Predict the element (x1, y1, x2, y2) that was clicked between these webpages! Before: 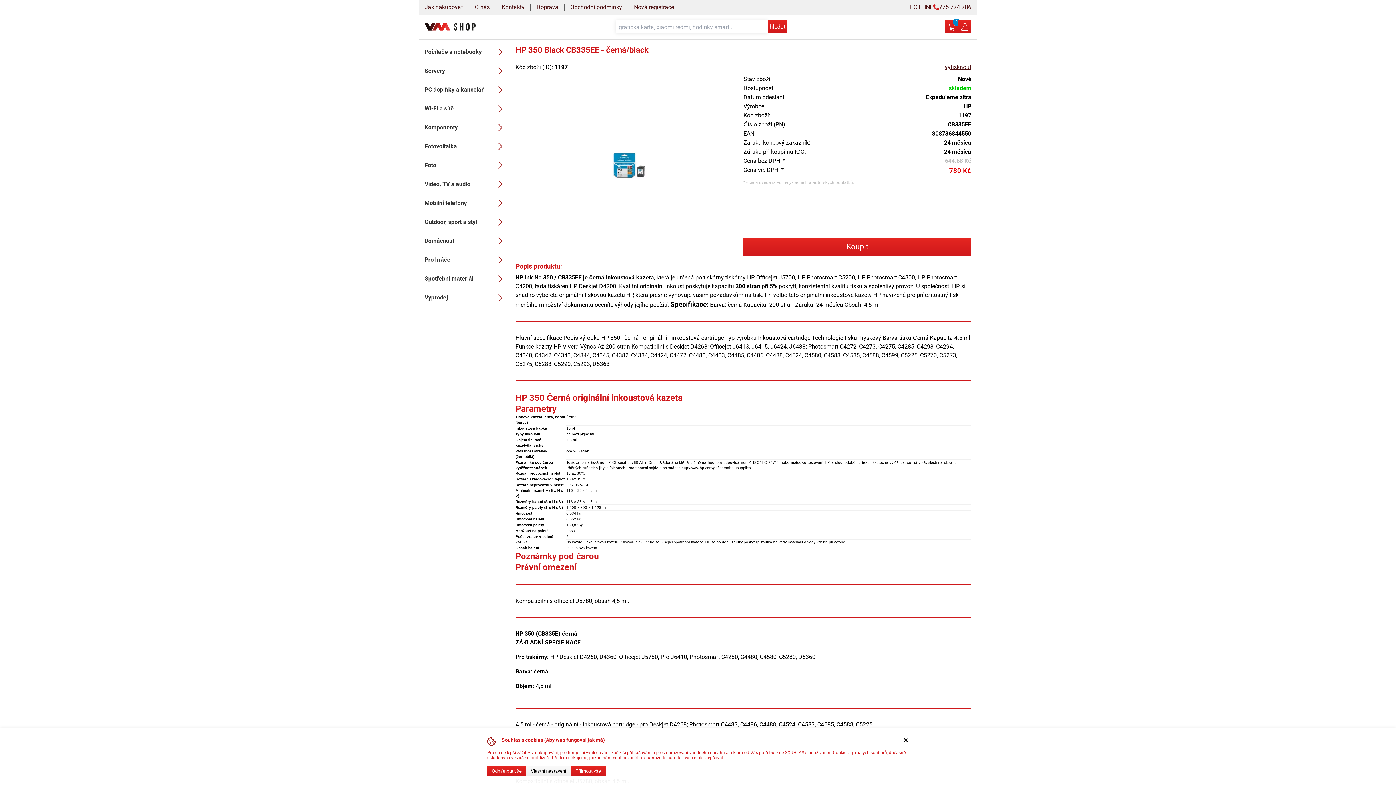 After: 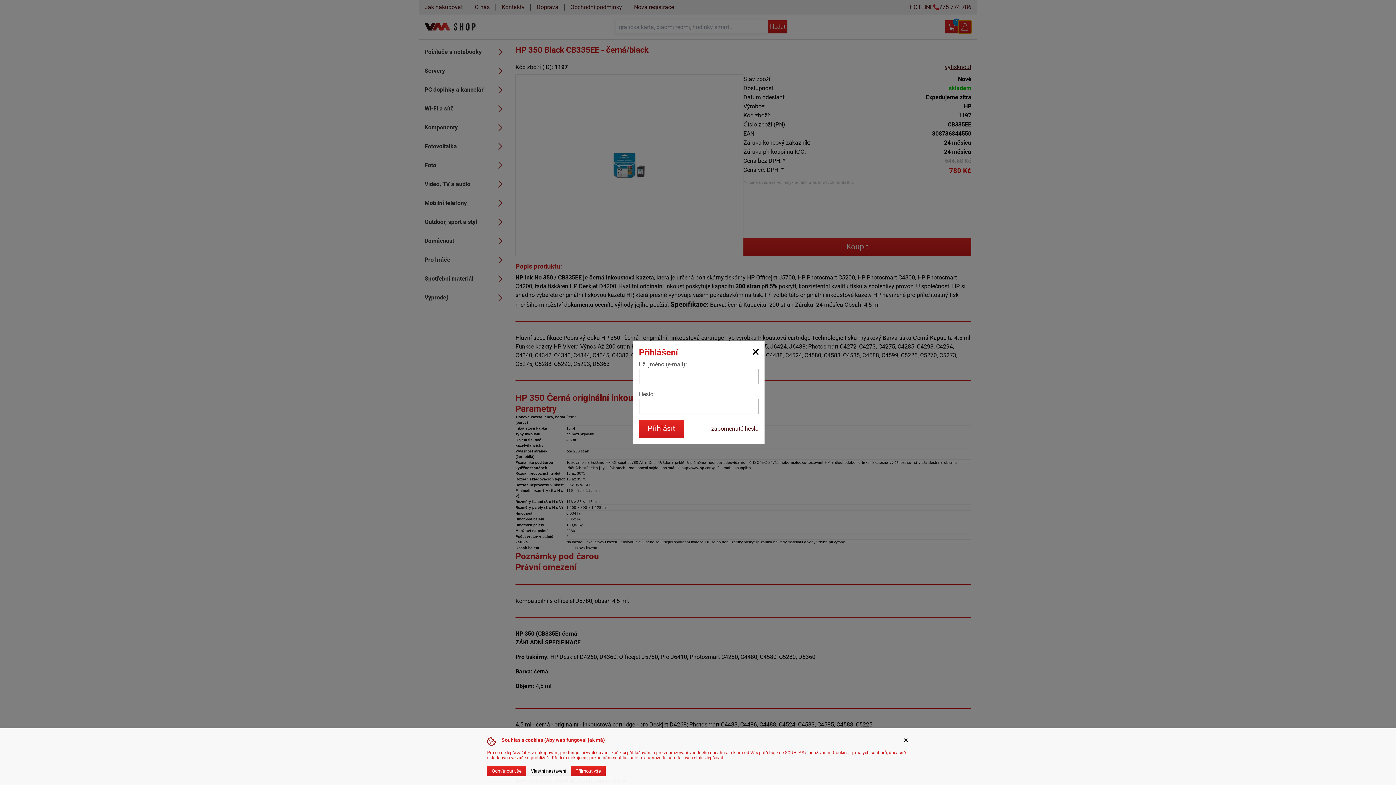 Action: bbox: (958, 20, 971, 33)